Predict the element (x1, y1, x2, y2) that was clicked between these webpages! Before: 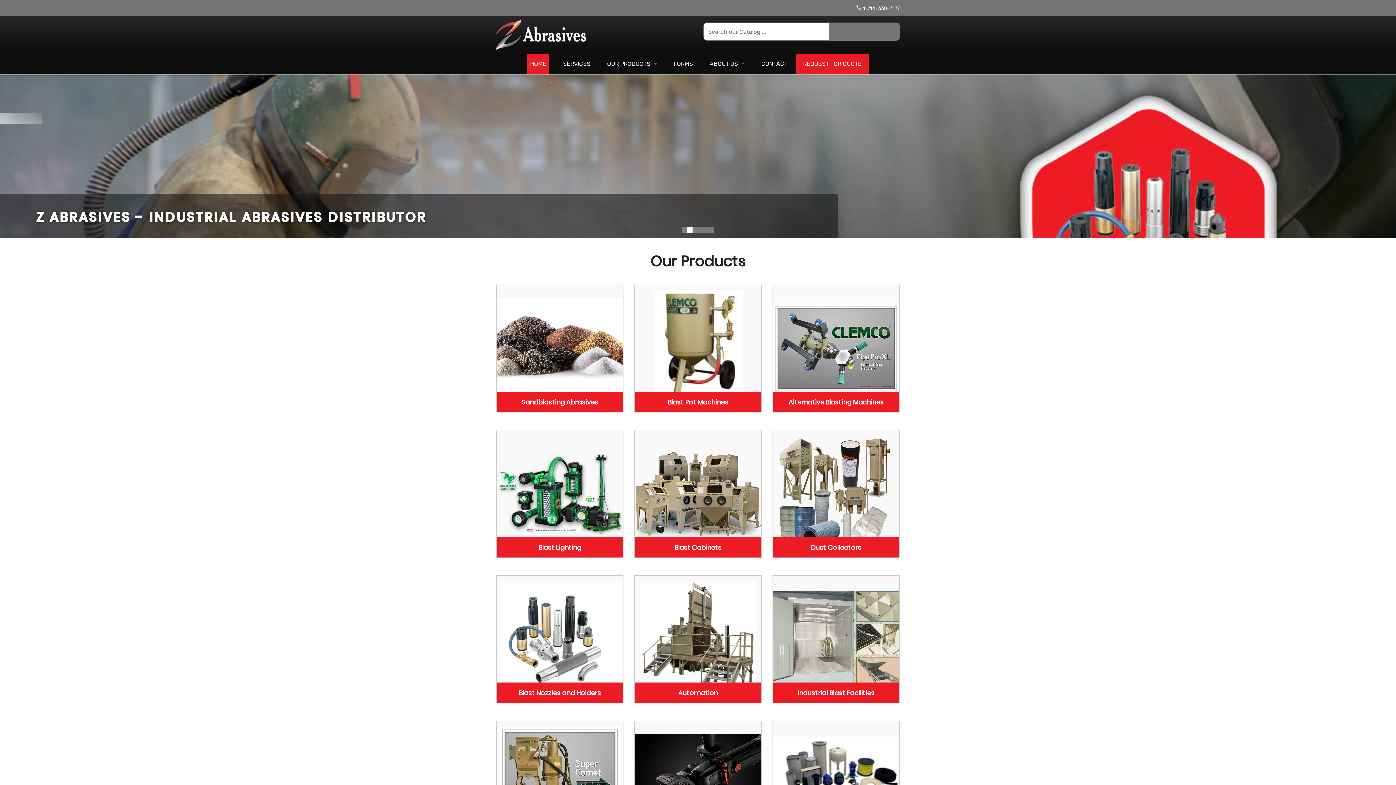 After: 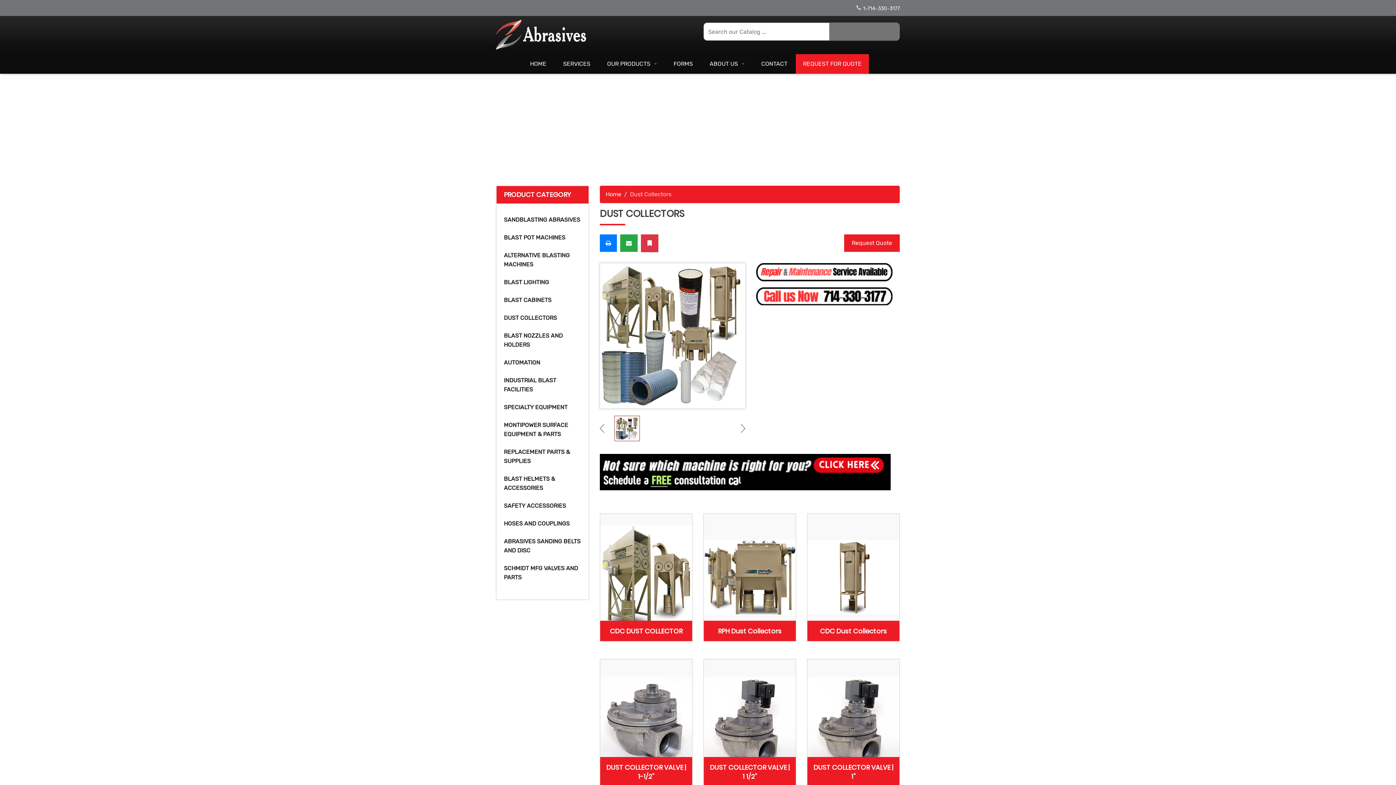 Action: bbox: (773, 430, 899, 557) label: Dust Collectors